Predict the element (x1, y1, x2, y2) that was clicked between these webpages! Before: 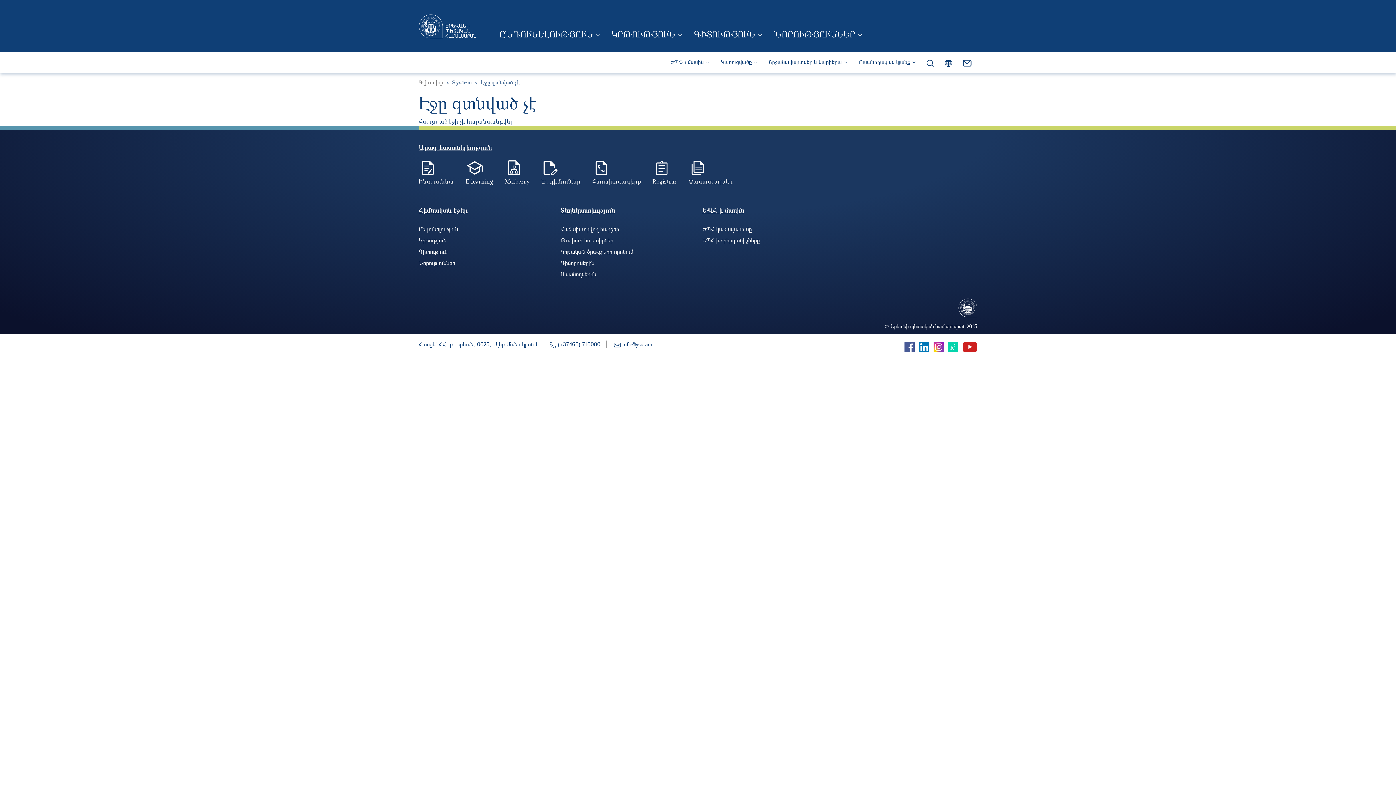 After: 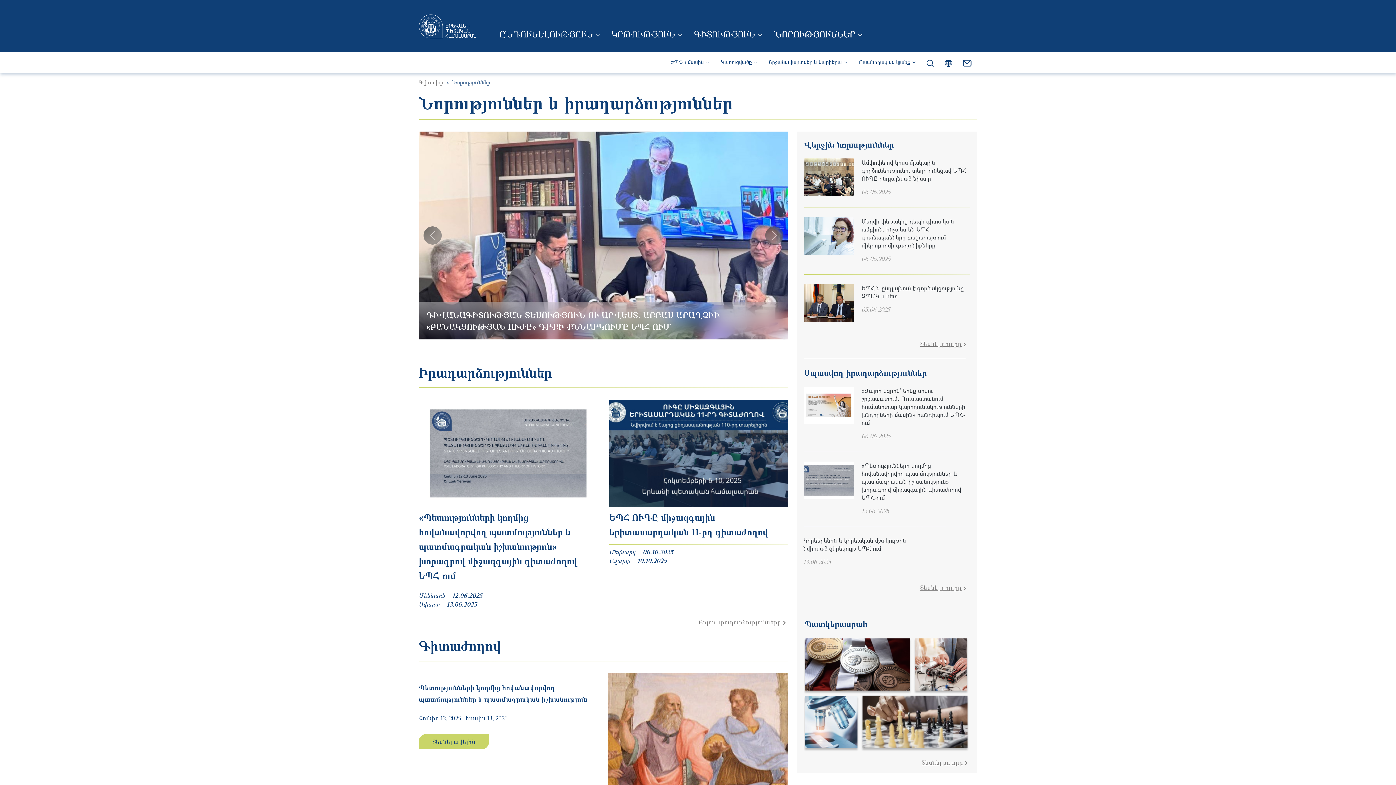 Action: bbox: (418, 256, 455, 269) label: Նորություններ